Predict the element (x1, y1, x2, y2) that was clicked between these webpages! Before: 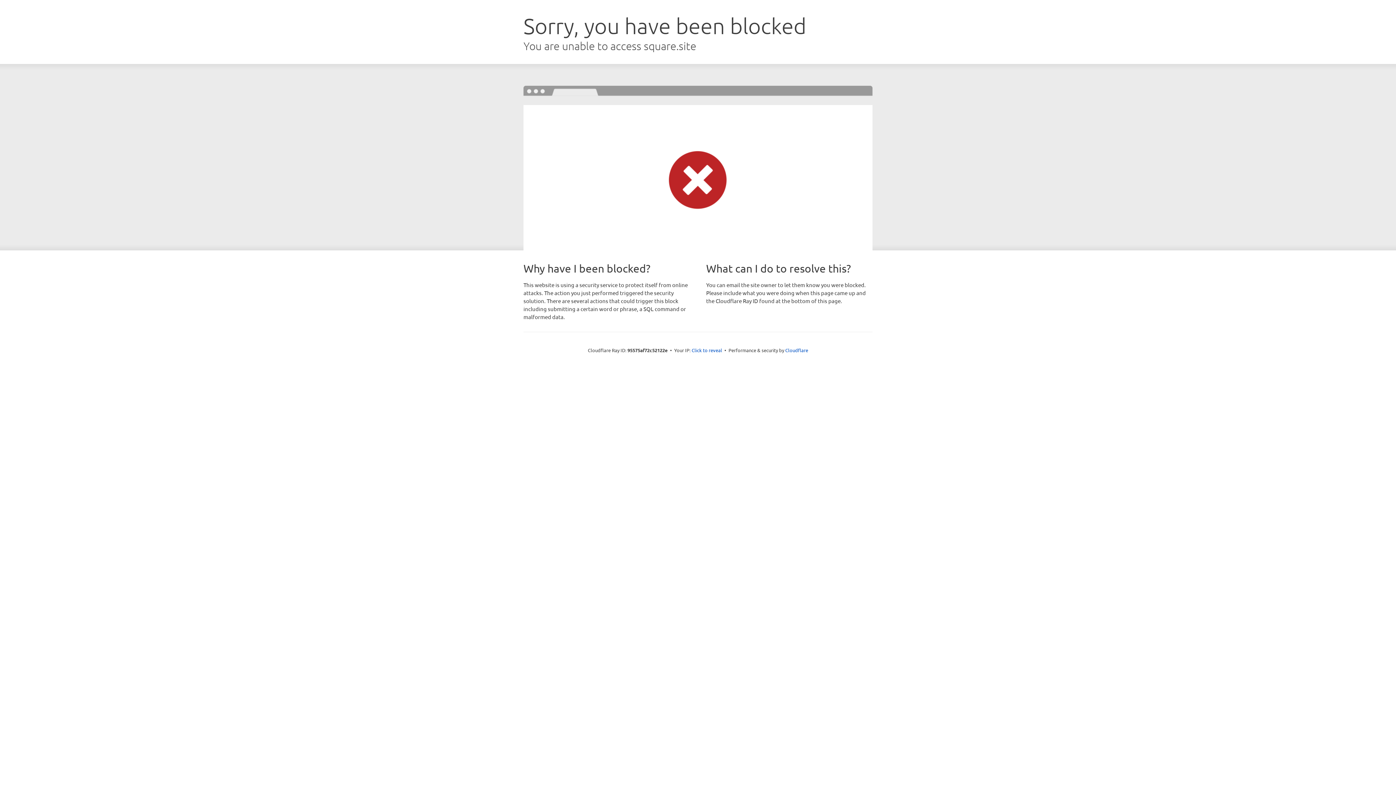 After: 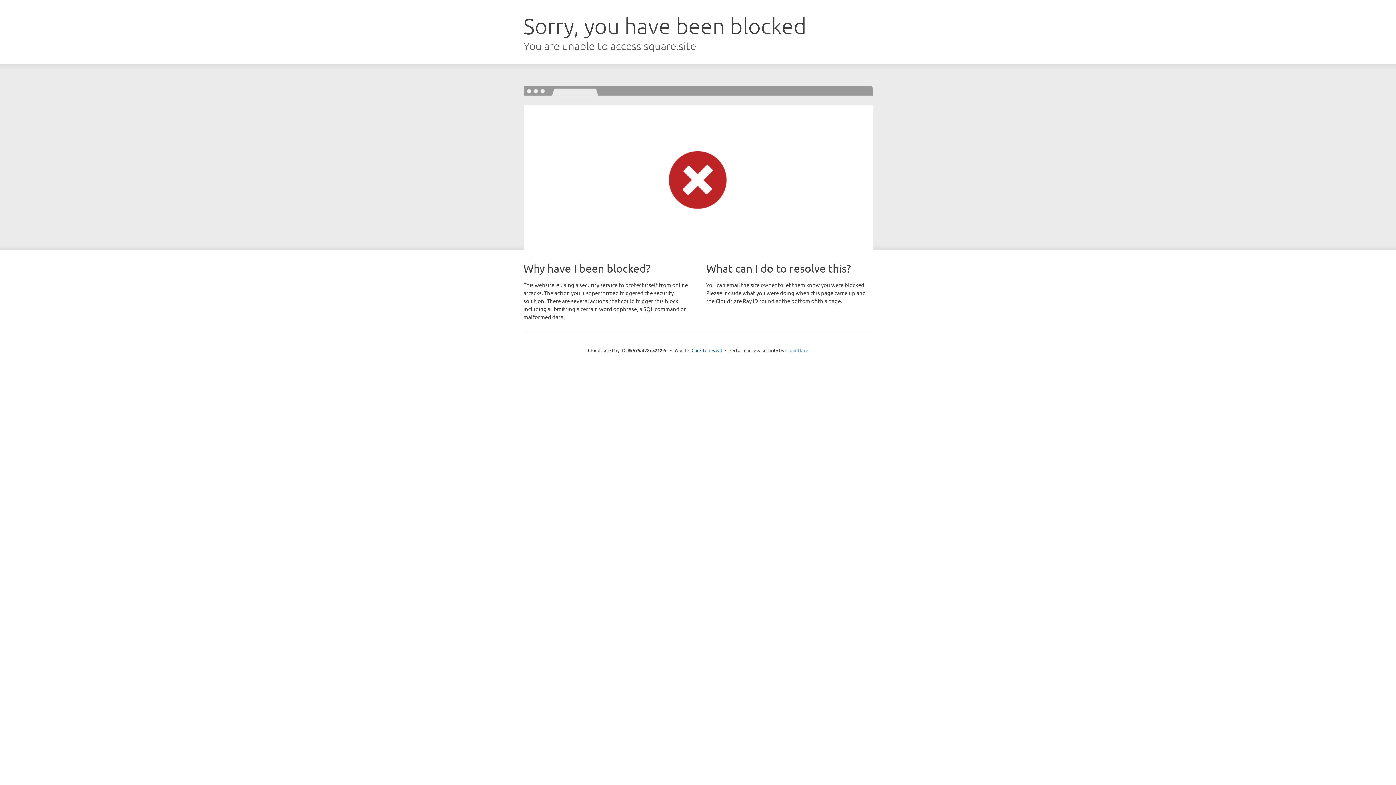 Action: bbox: (785, 347, 808, 353) label: Cloudflare